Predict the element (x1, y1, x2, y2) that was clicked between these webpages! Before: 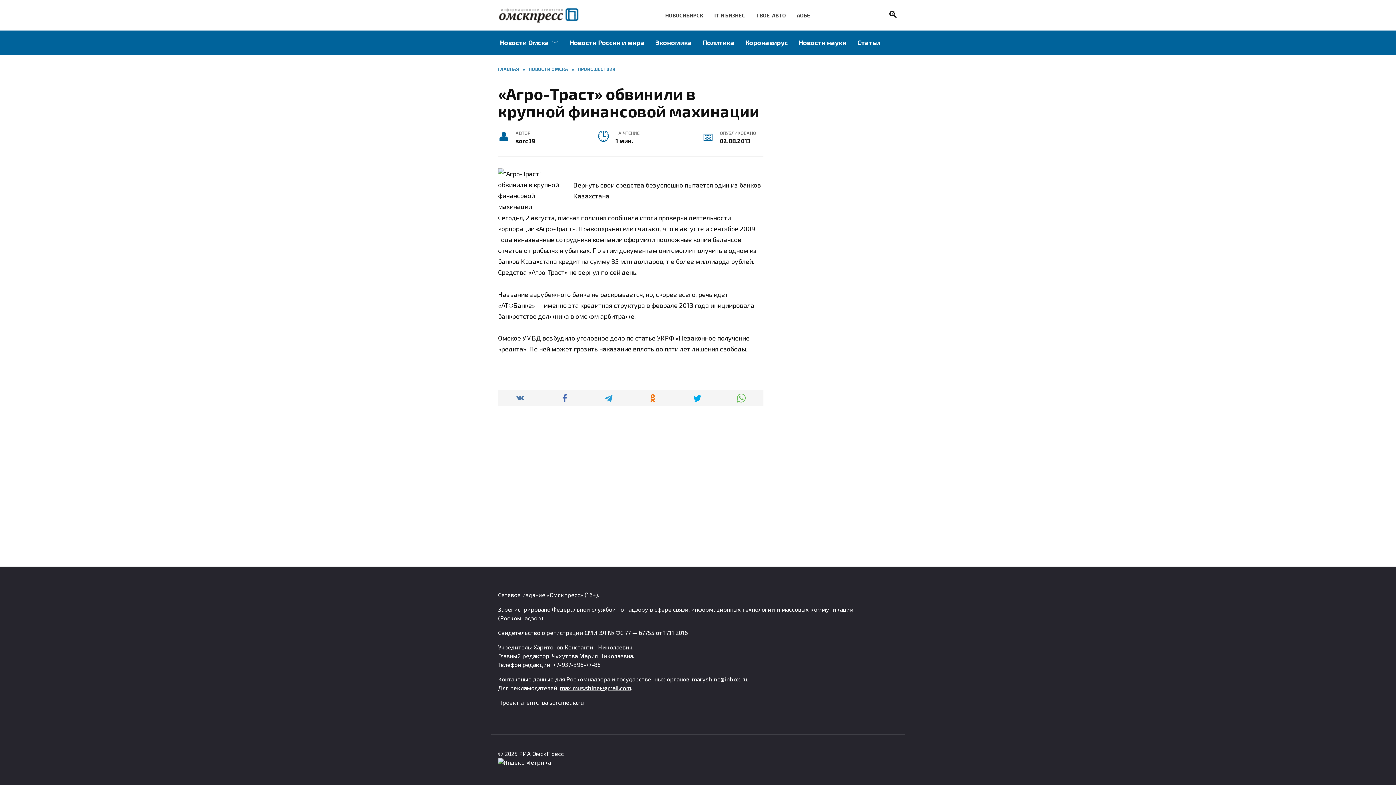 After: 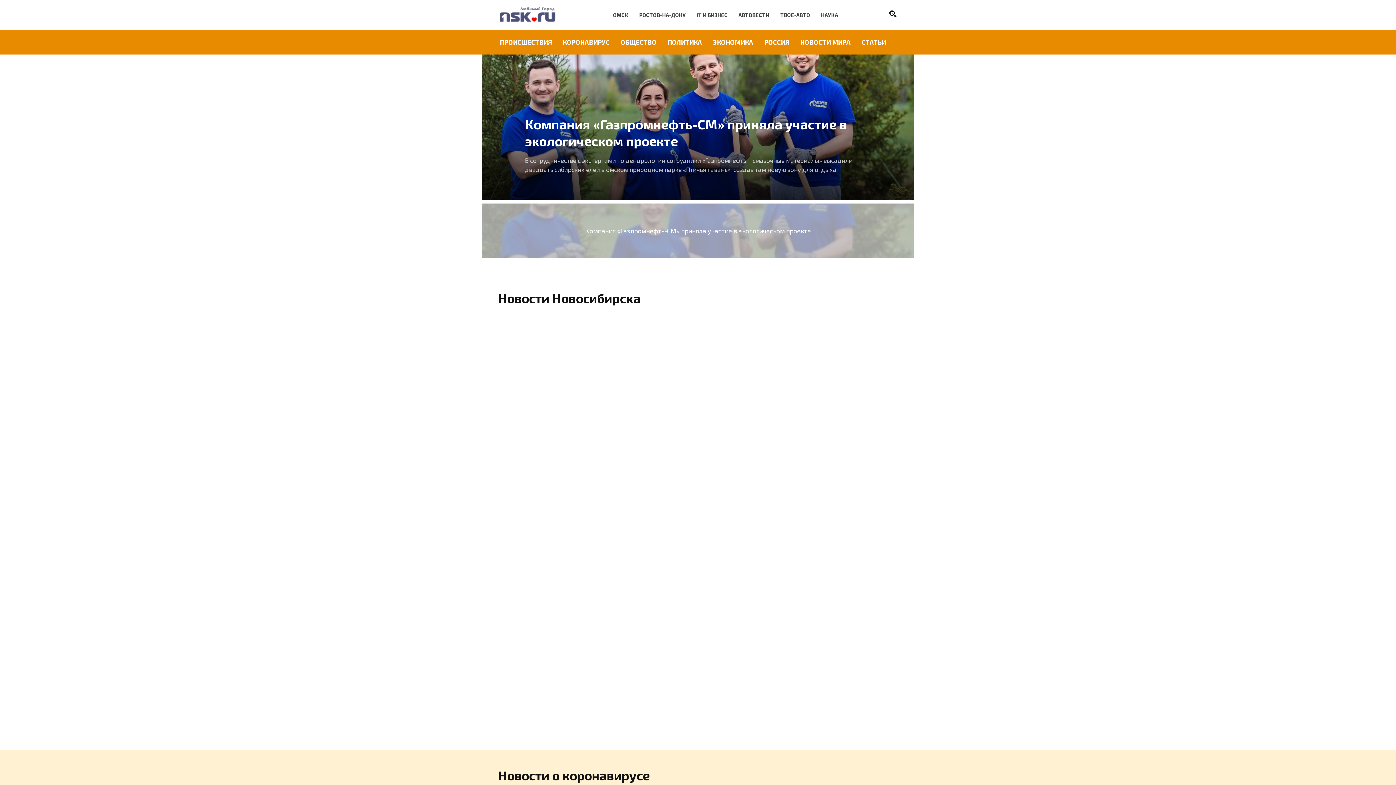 Action: label: НОВОСИБИРСК bbox: (665, 12, 703, 18)